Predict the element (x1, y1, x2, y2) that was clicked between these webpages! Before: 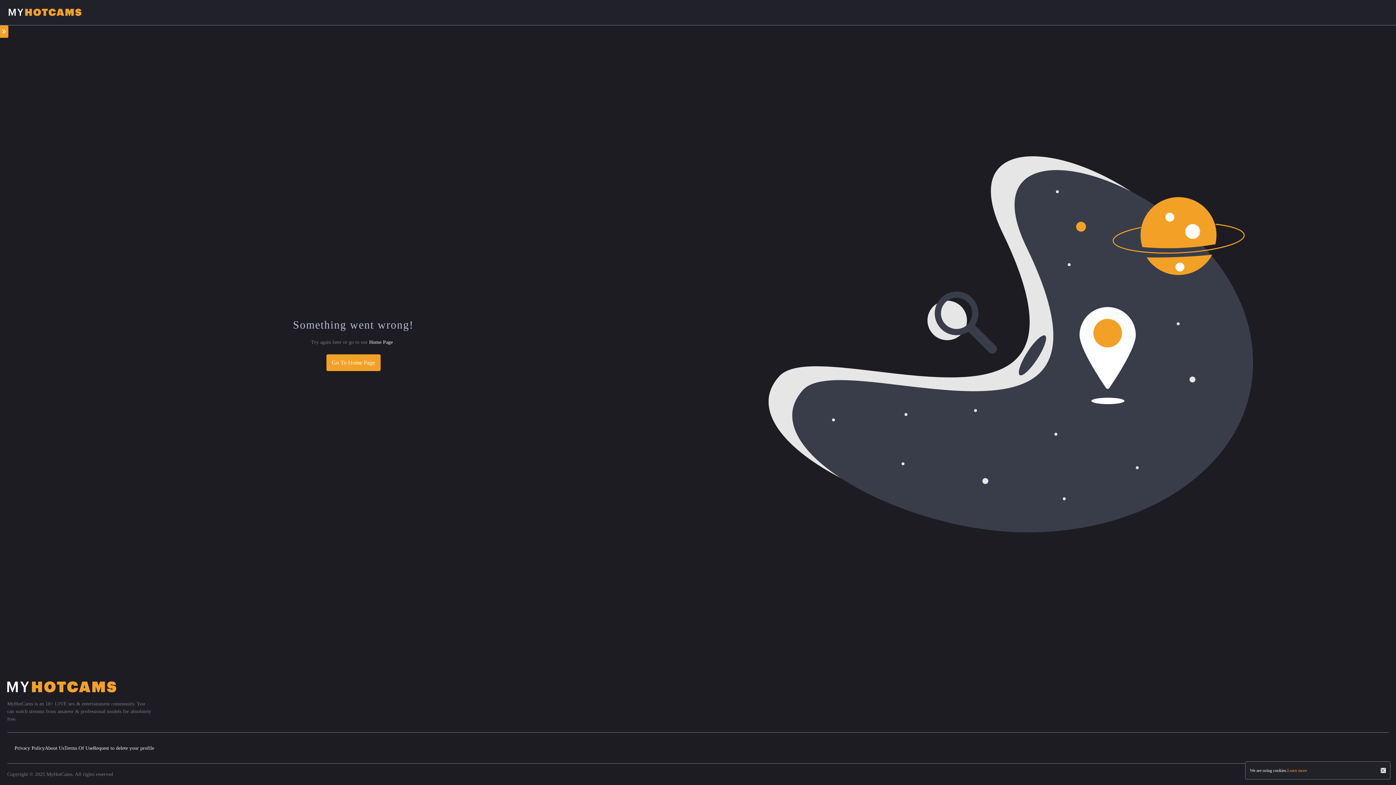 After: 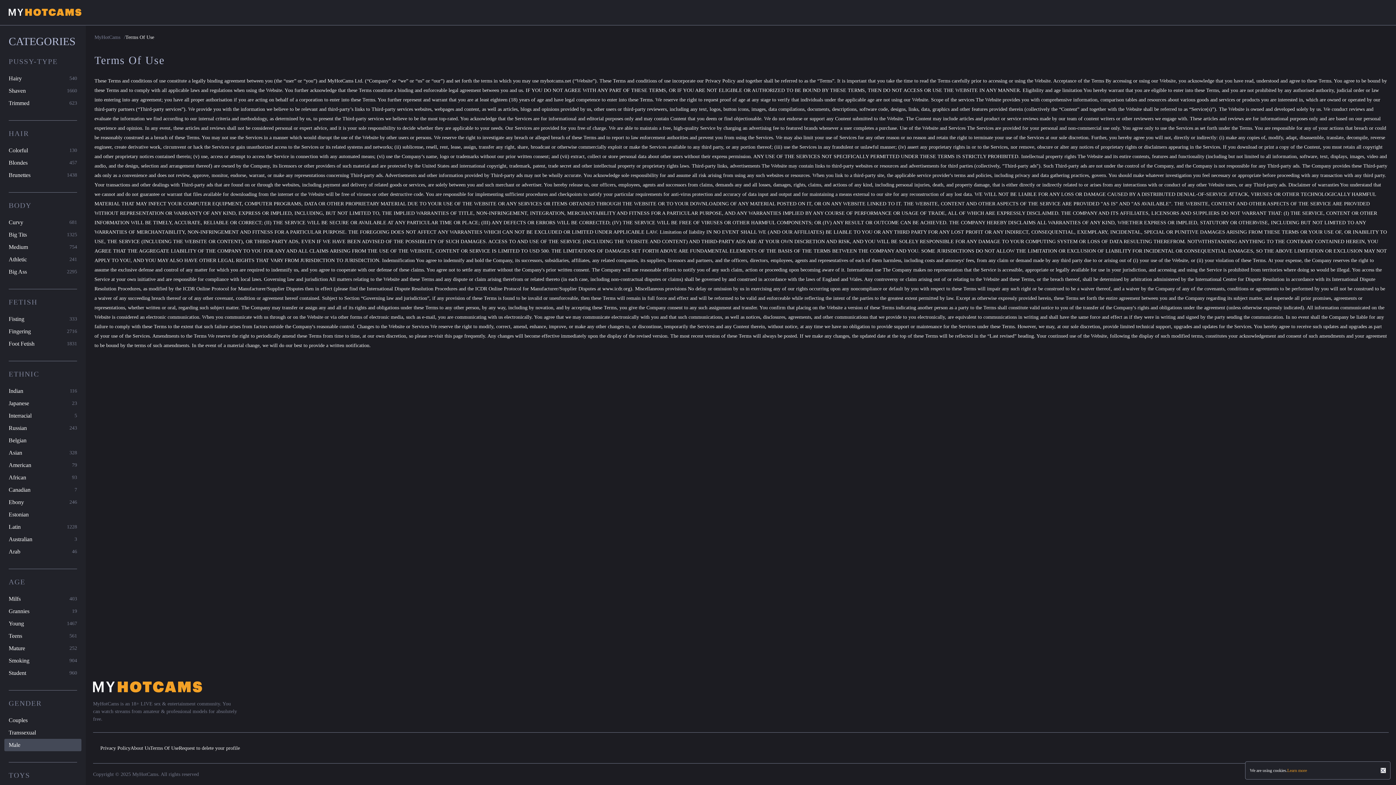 Action: bbox: (64, 745, 93, 751) label: Terms Of Use